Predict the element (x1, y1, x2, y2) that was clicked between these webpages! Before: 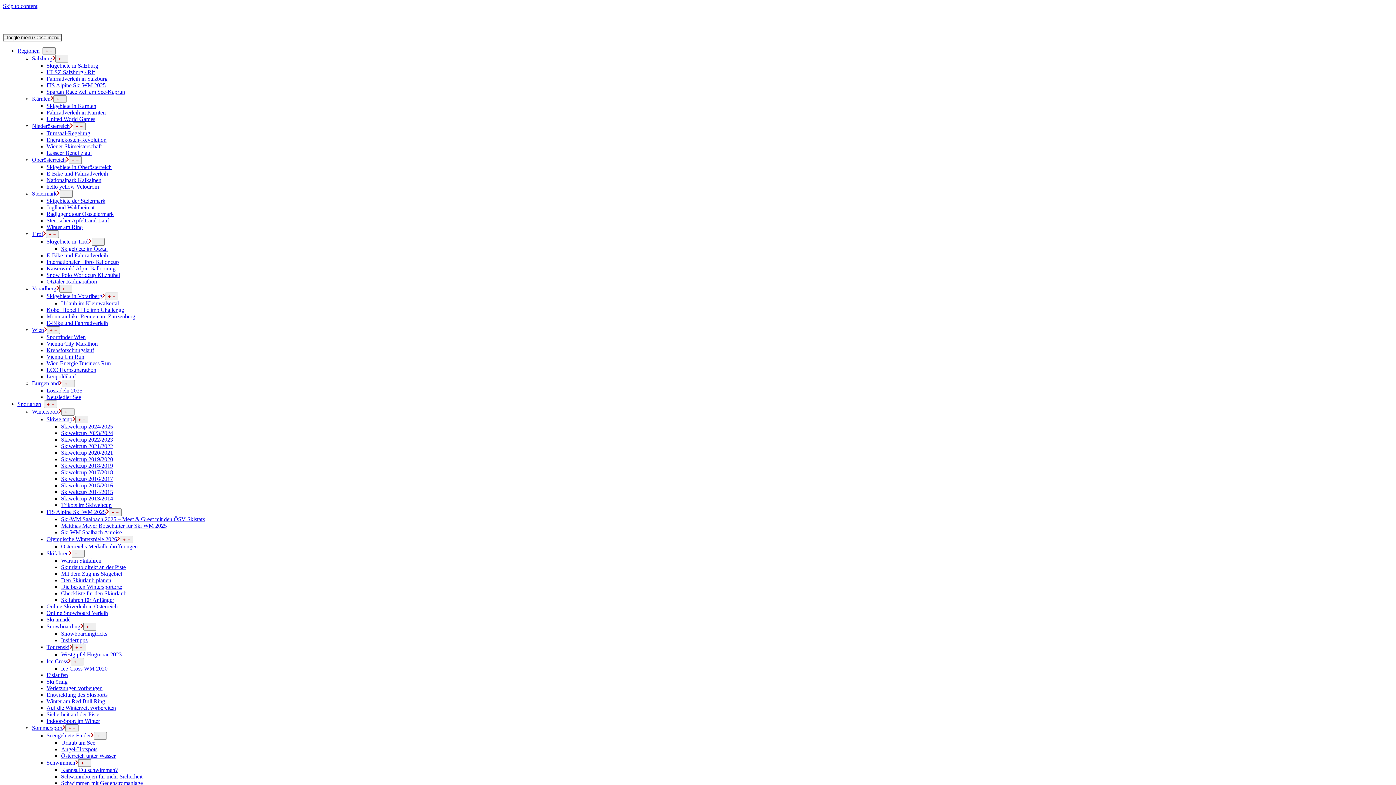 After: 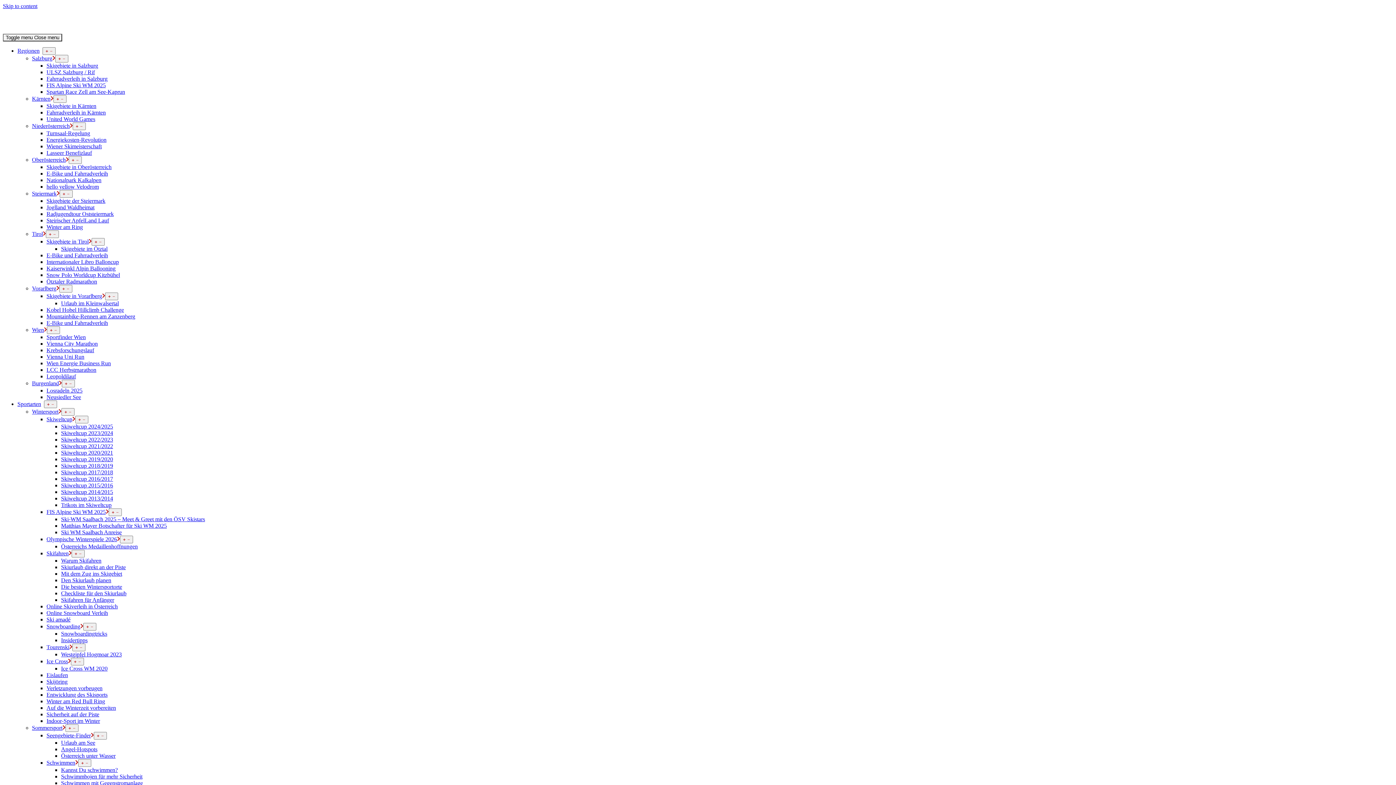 Action: bbox: (46, 224, 82, 230) label: Winter am Ring